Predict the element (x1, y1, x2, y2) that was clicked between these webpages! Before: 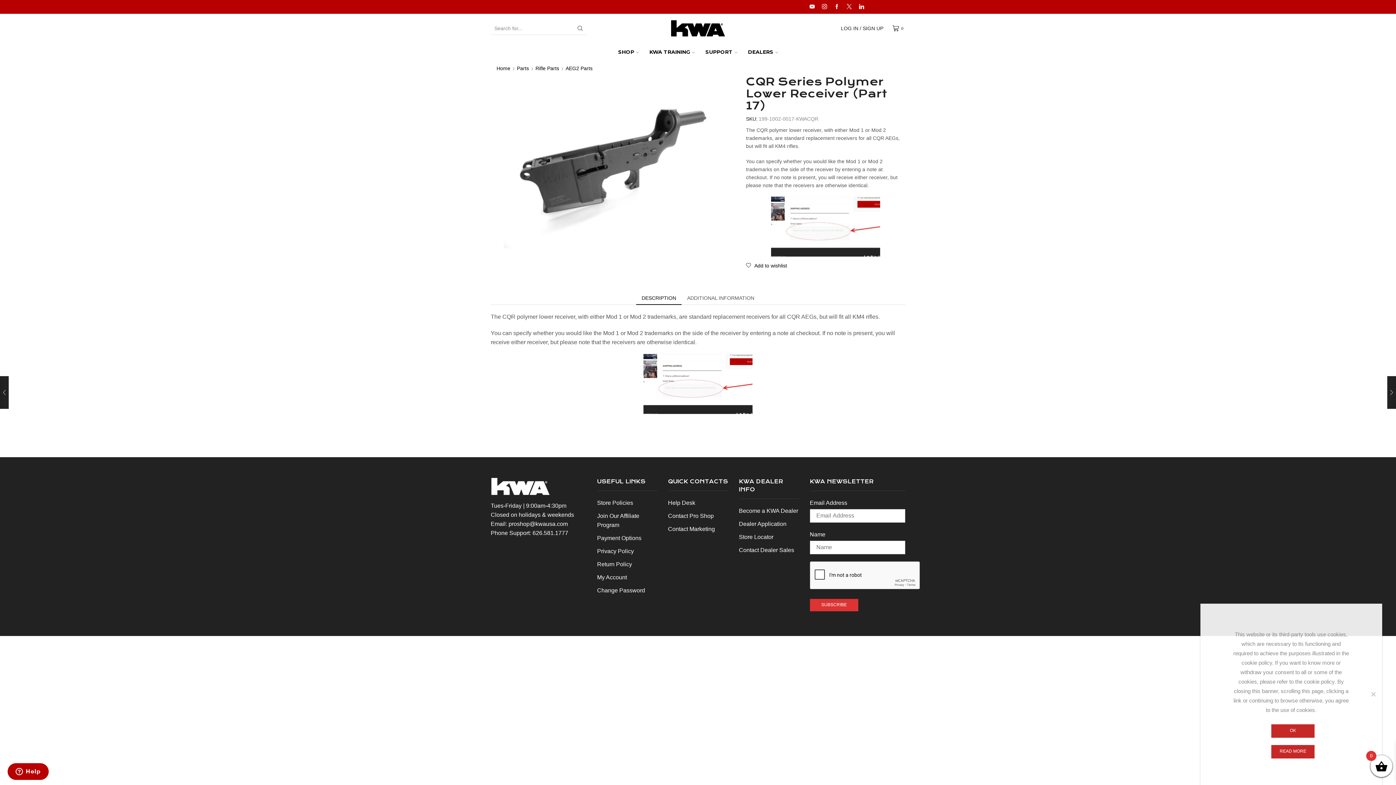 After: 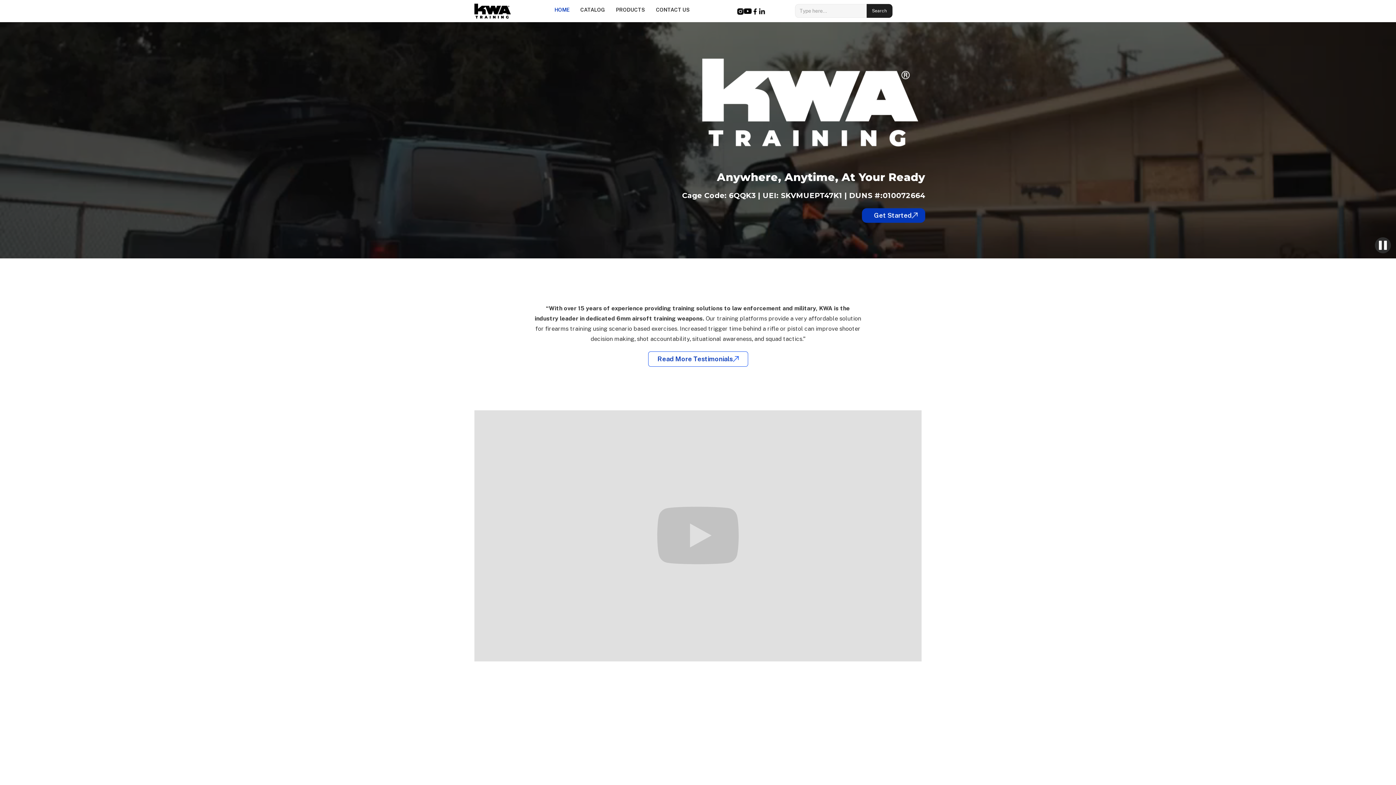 Action: label: KWA TRAINING bbox: (644, 42, 700, 61)